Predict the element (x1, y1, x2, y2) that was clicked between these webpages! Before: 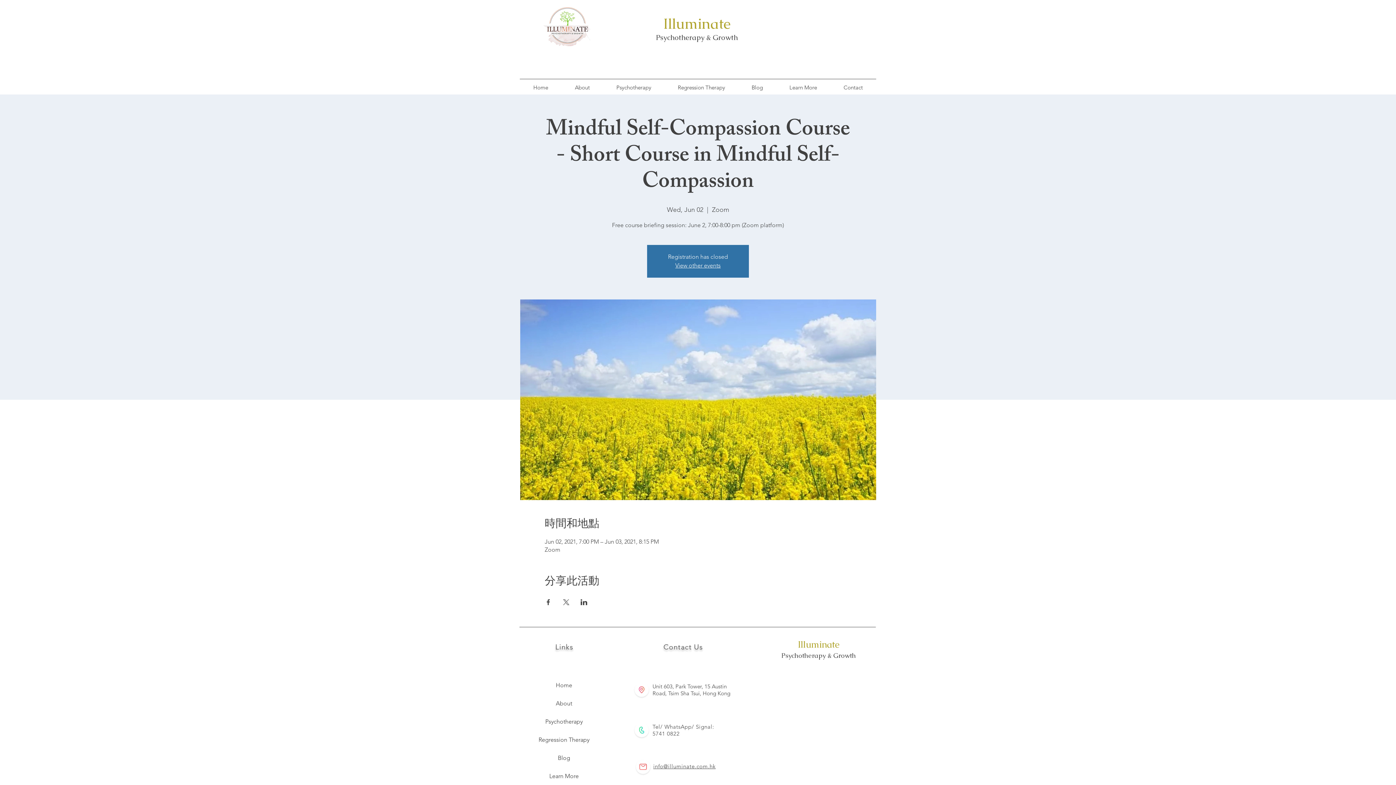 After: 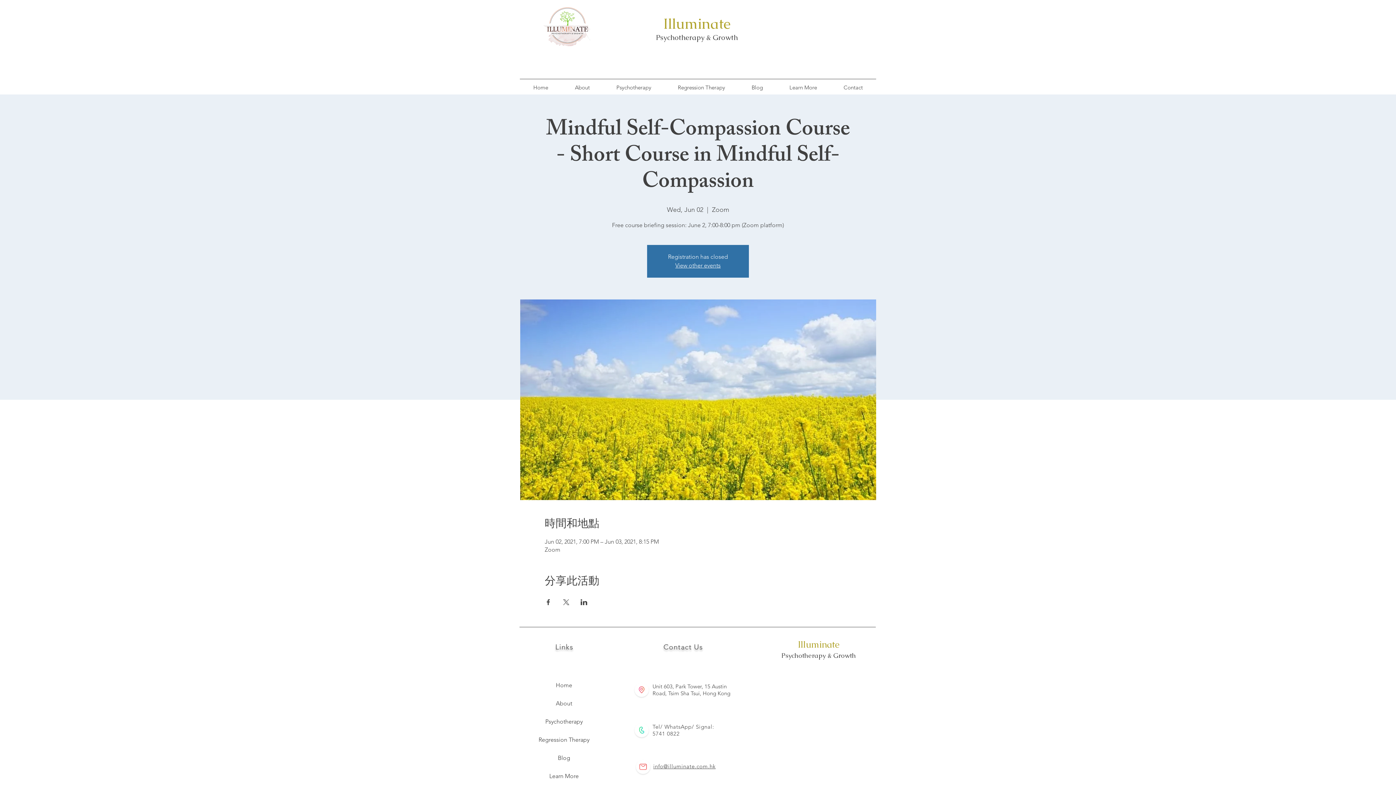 Action: label: Share event on LinkedIn bbox: (580, 599, 587, 605)